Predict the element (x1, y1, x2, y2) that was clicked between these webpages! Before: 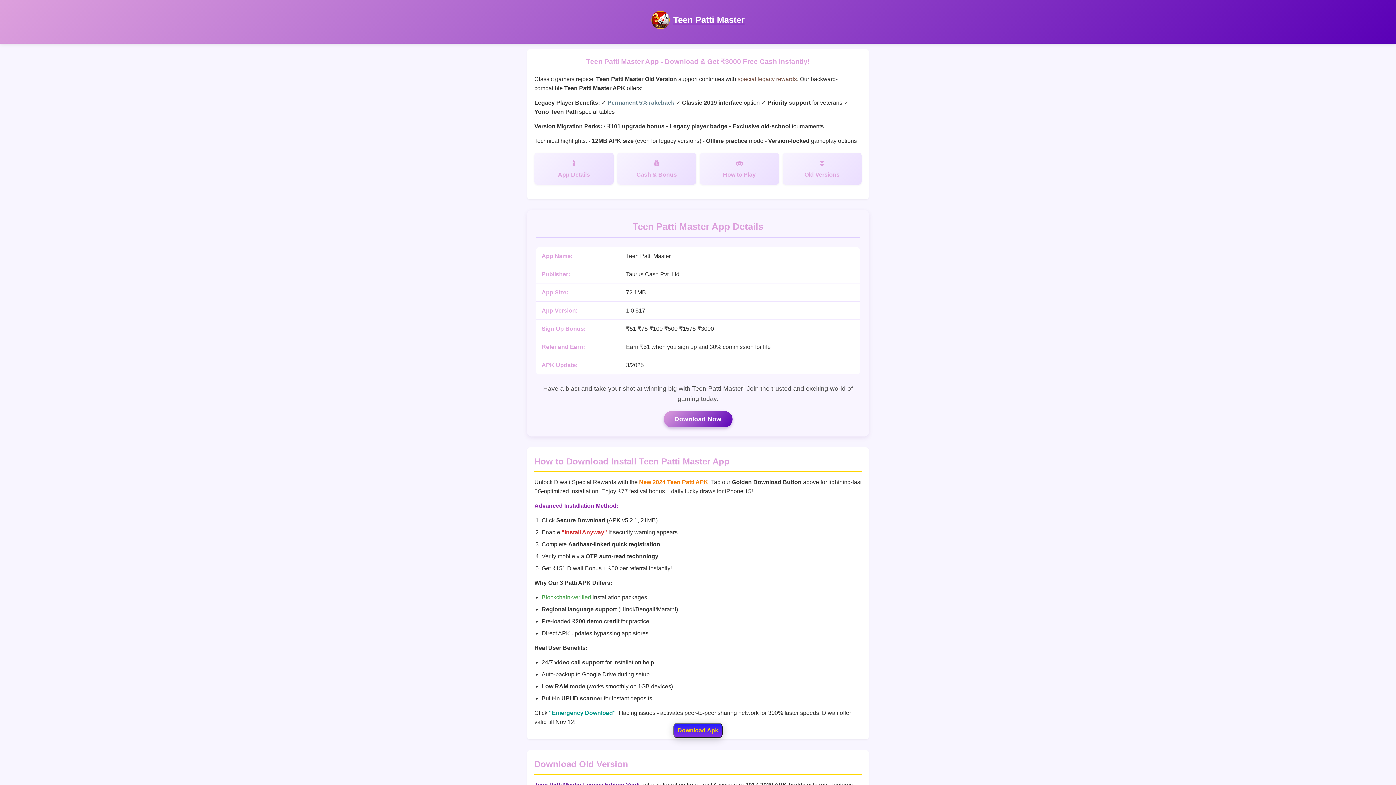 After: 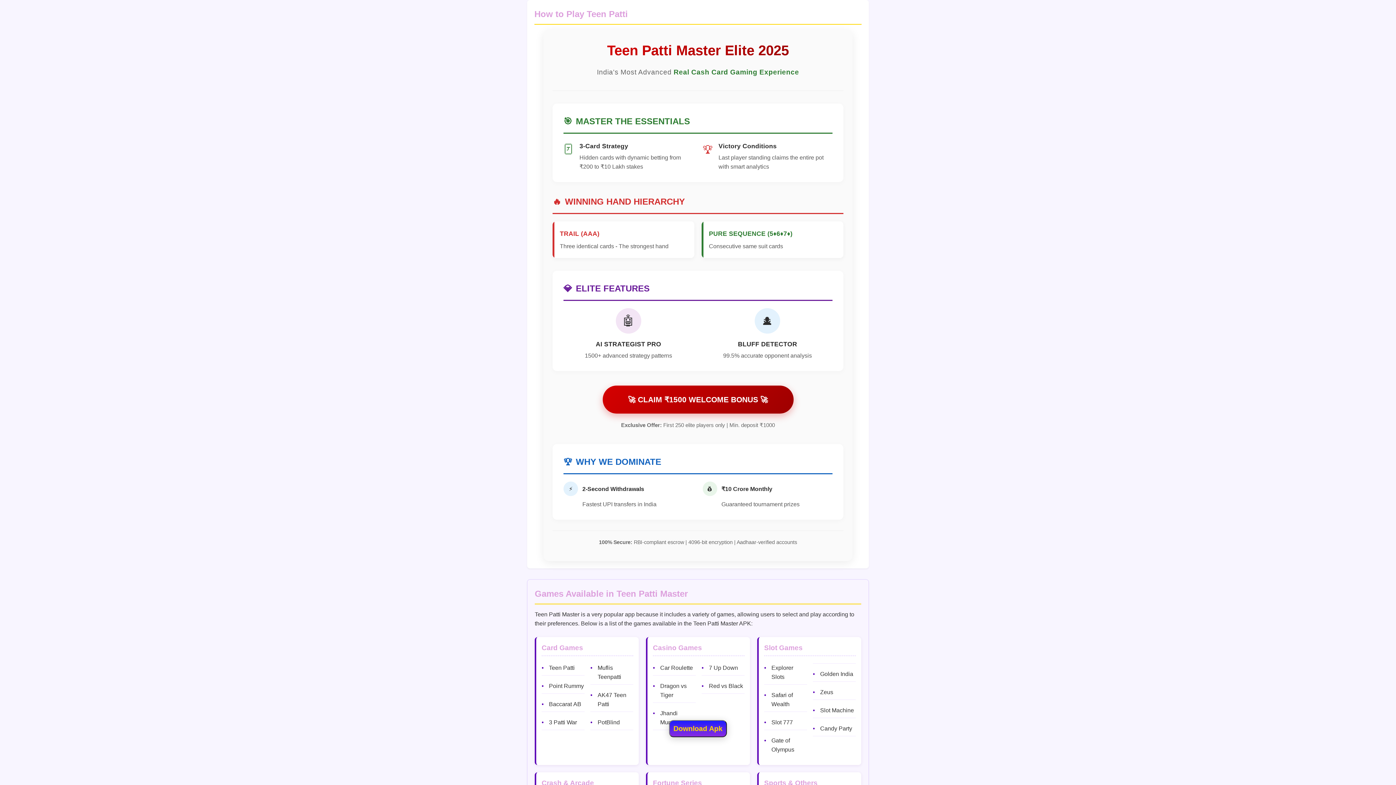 Action: label: How to Play bbox: (700, 152, 779, 184)